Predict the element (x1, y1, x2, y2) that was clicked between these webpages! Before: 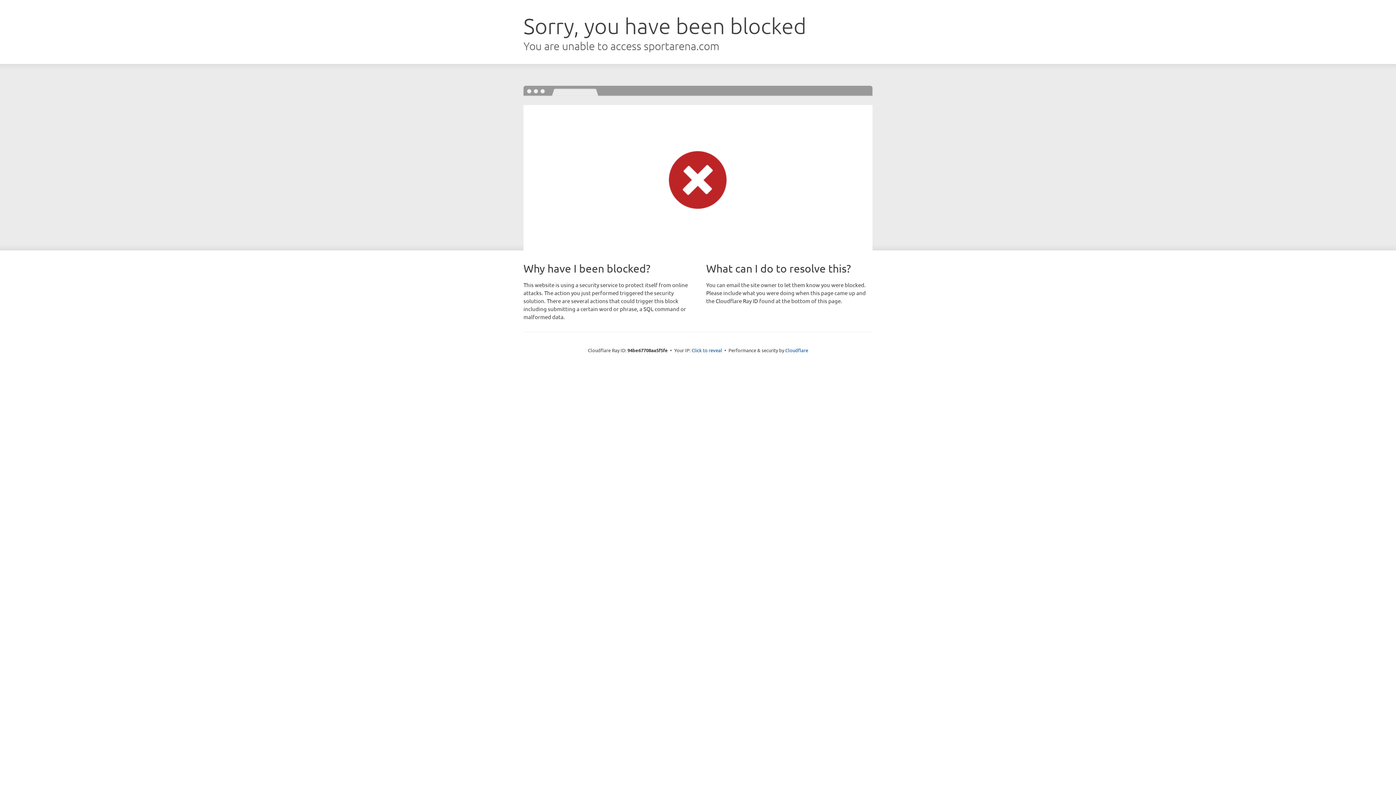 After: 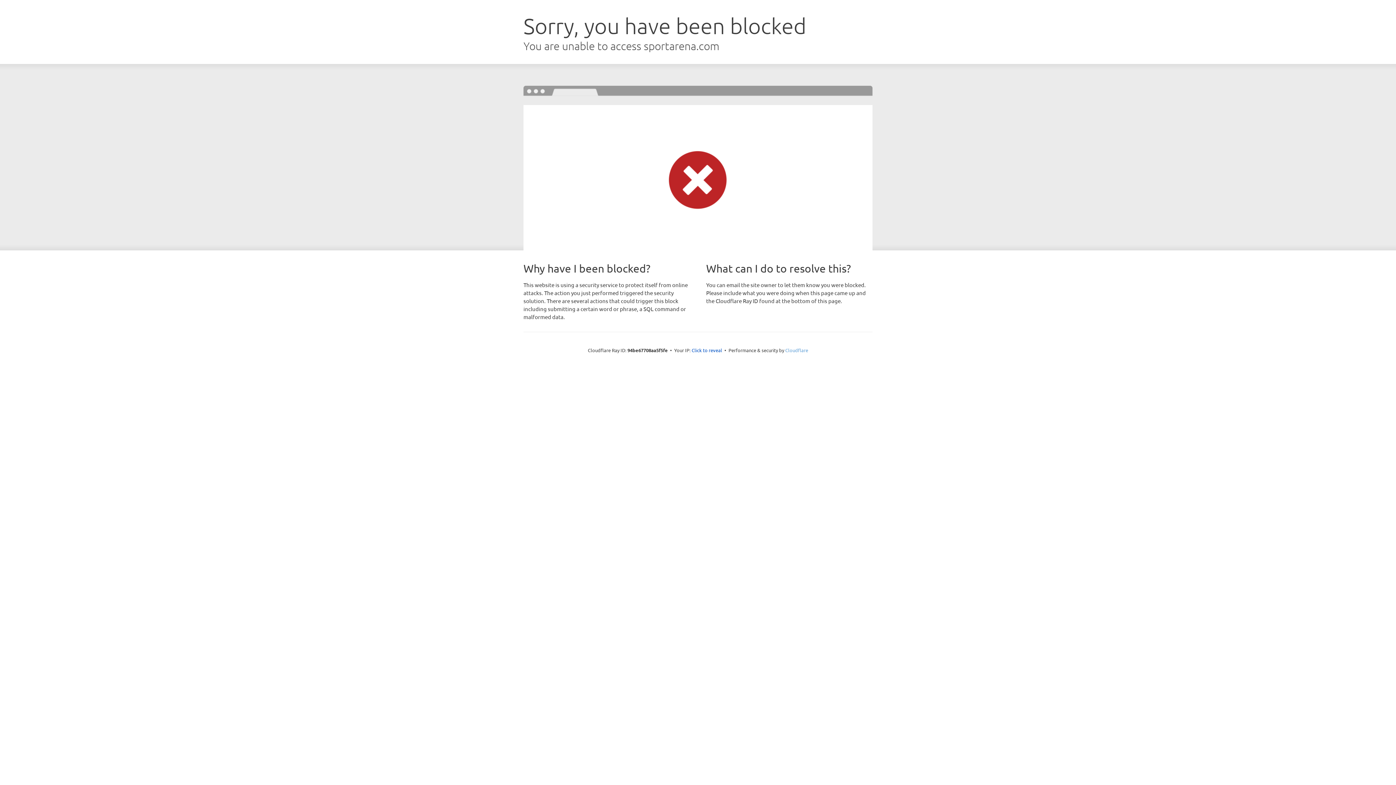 Action: label: Cloudflare bbox: (785, 347, 808, 353)